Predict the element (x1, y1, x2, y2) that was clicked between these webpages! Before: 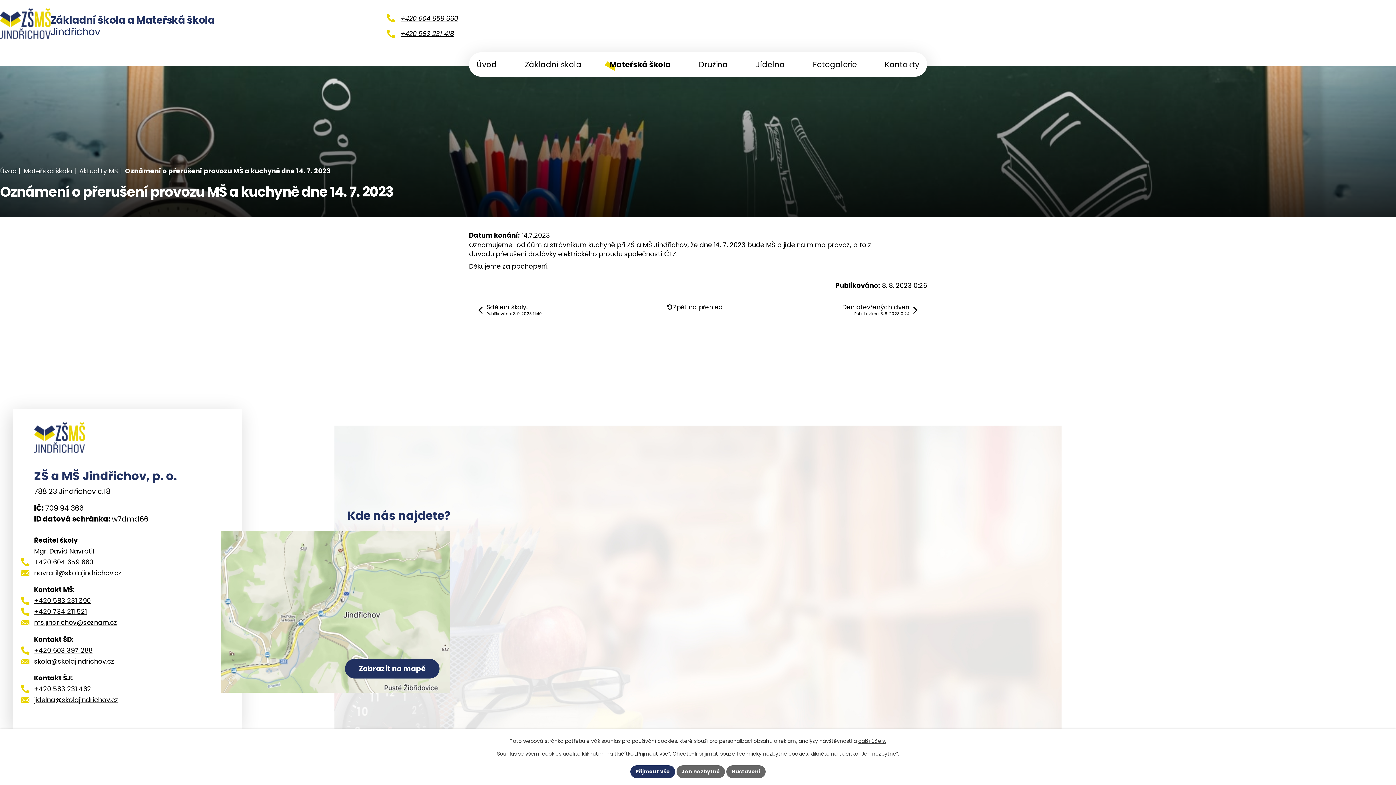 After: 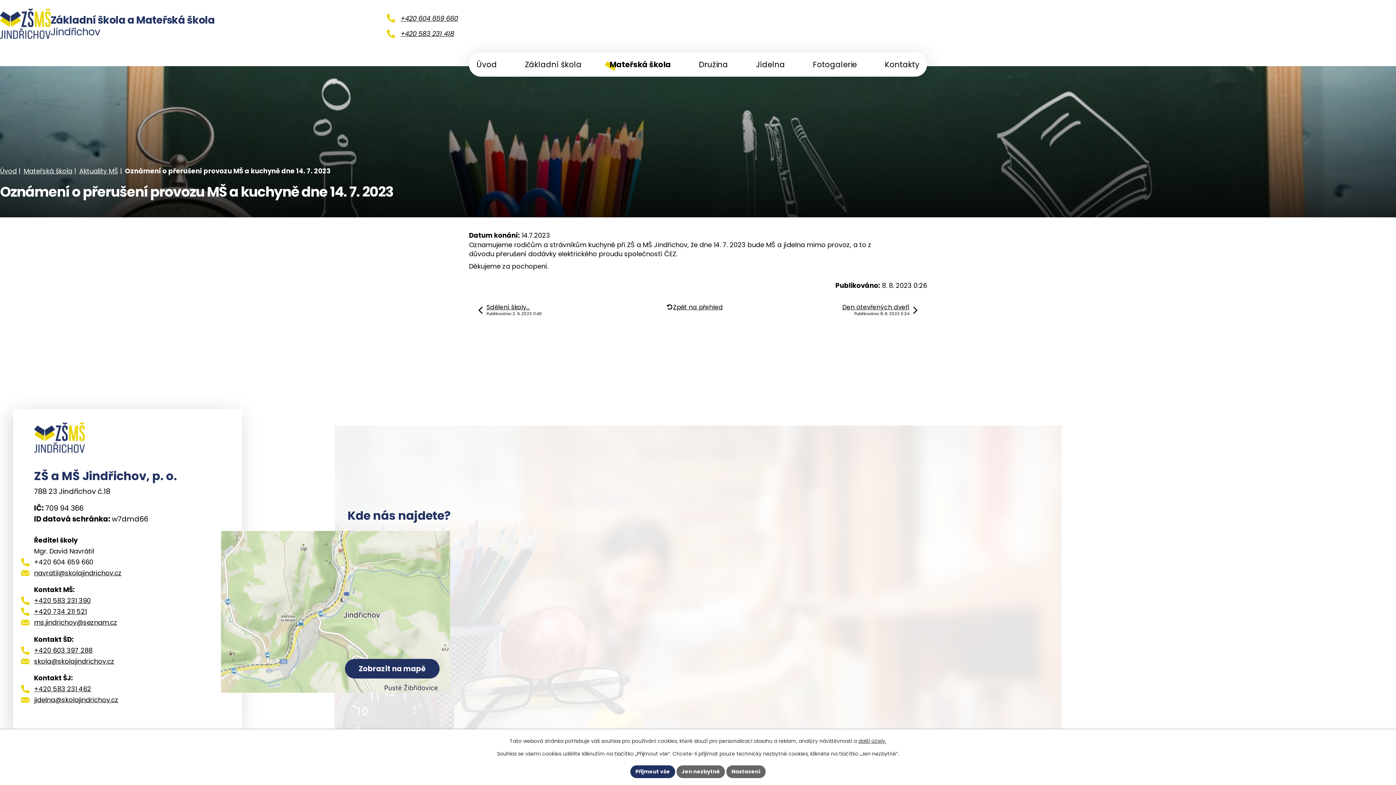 Action: label: +420 604 659 660 bbox: (34, 557, 93, 568)